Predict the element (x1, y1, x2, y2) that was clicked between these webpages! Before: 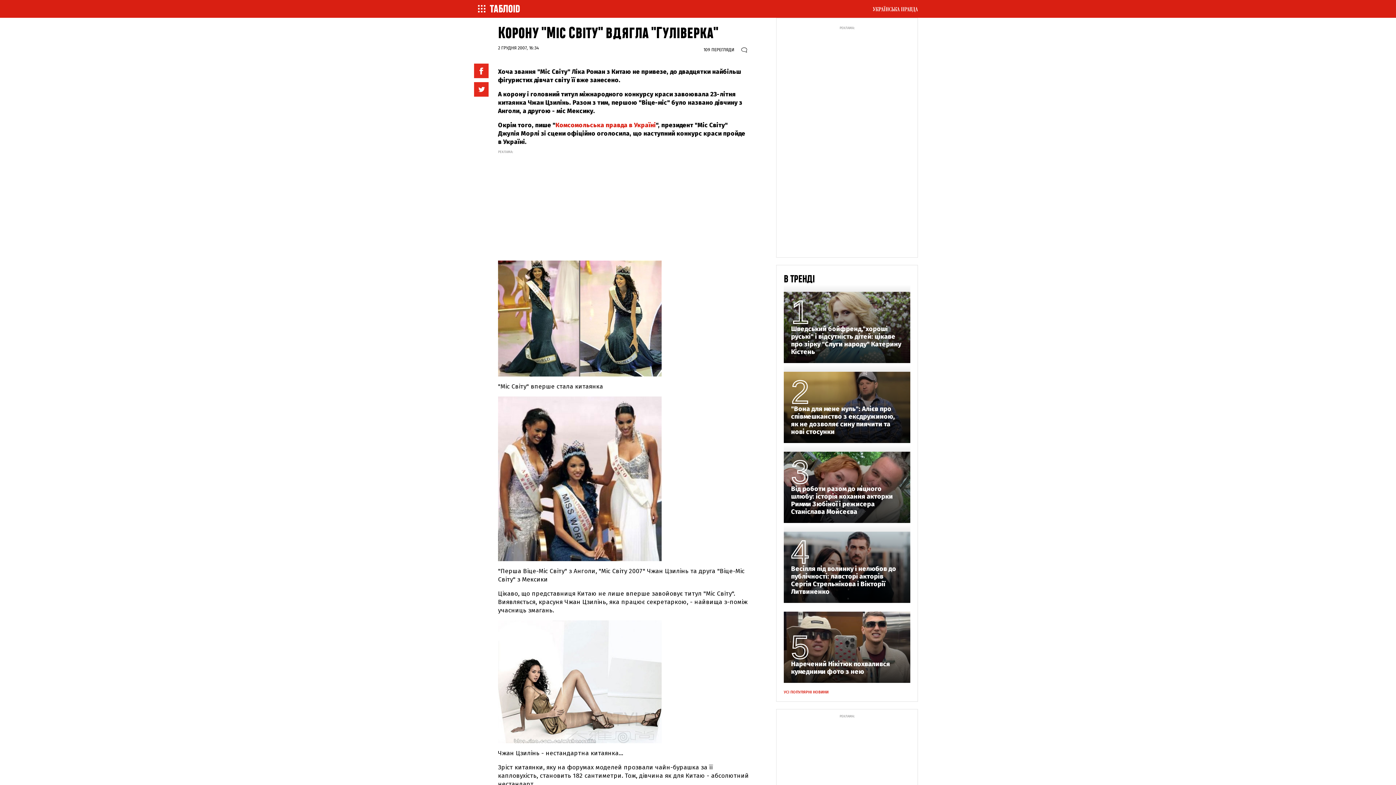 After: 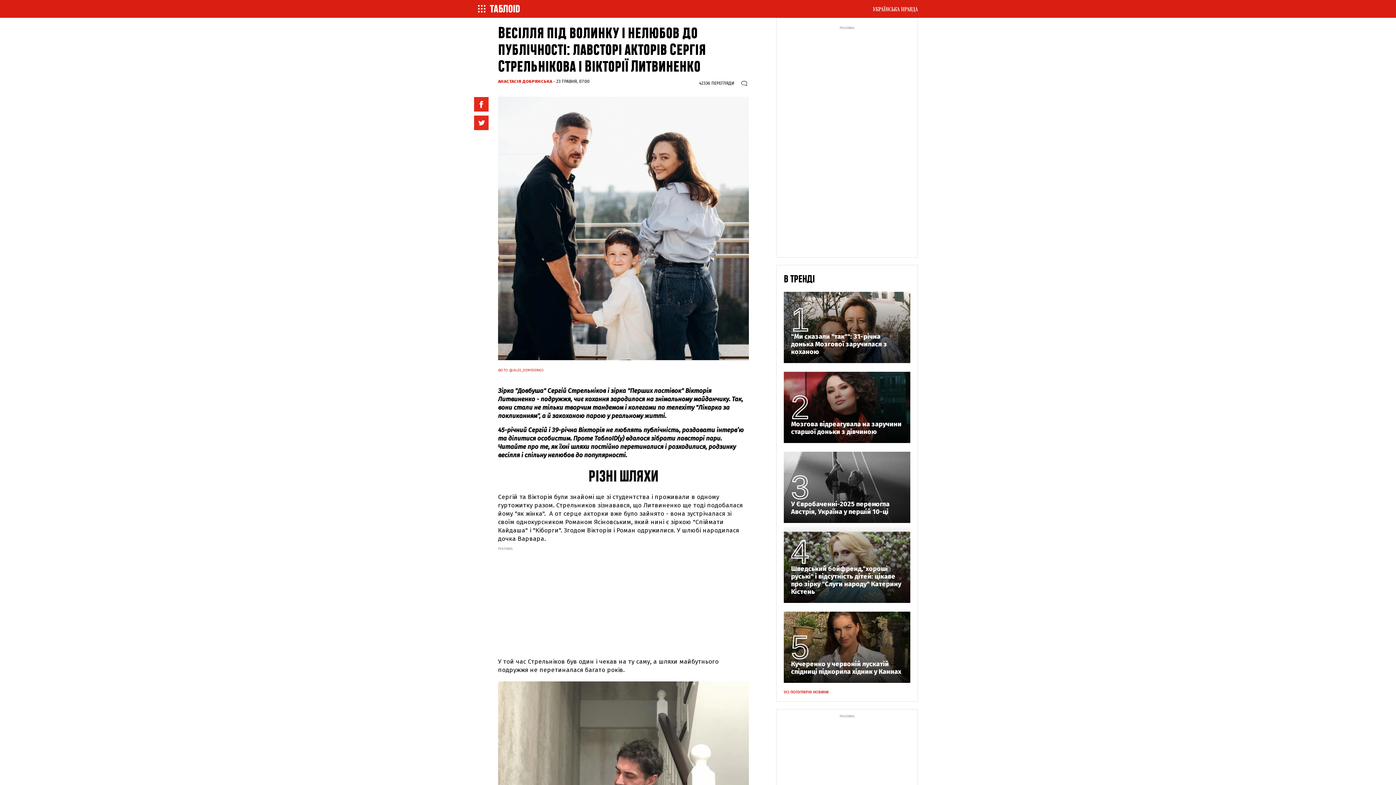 Action: label: Весілля під волинку і нелюбов до публічності: лавсторі акторів Сергія Стрельнікова і Вікторії Литвиненко bbox: (791, 565, 903, 596)